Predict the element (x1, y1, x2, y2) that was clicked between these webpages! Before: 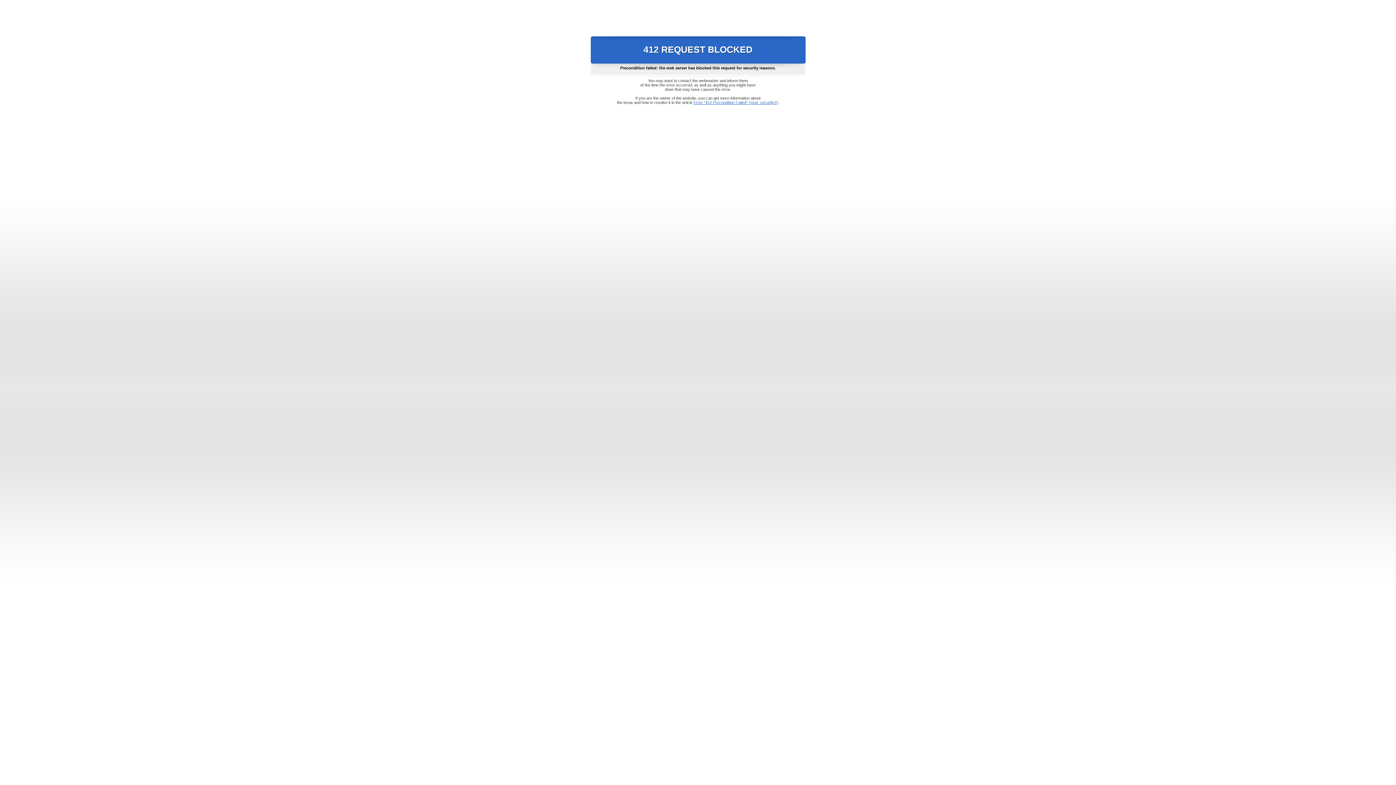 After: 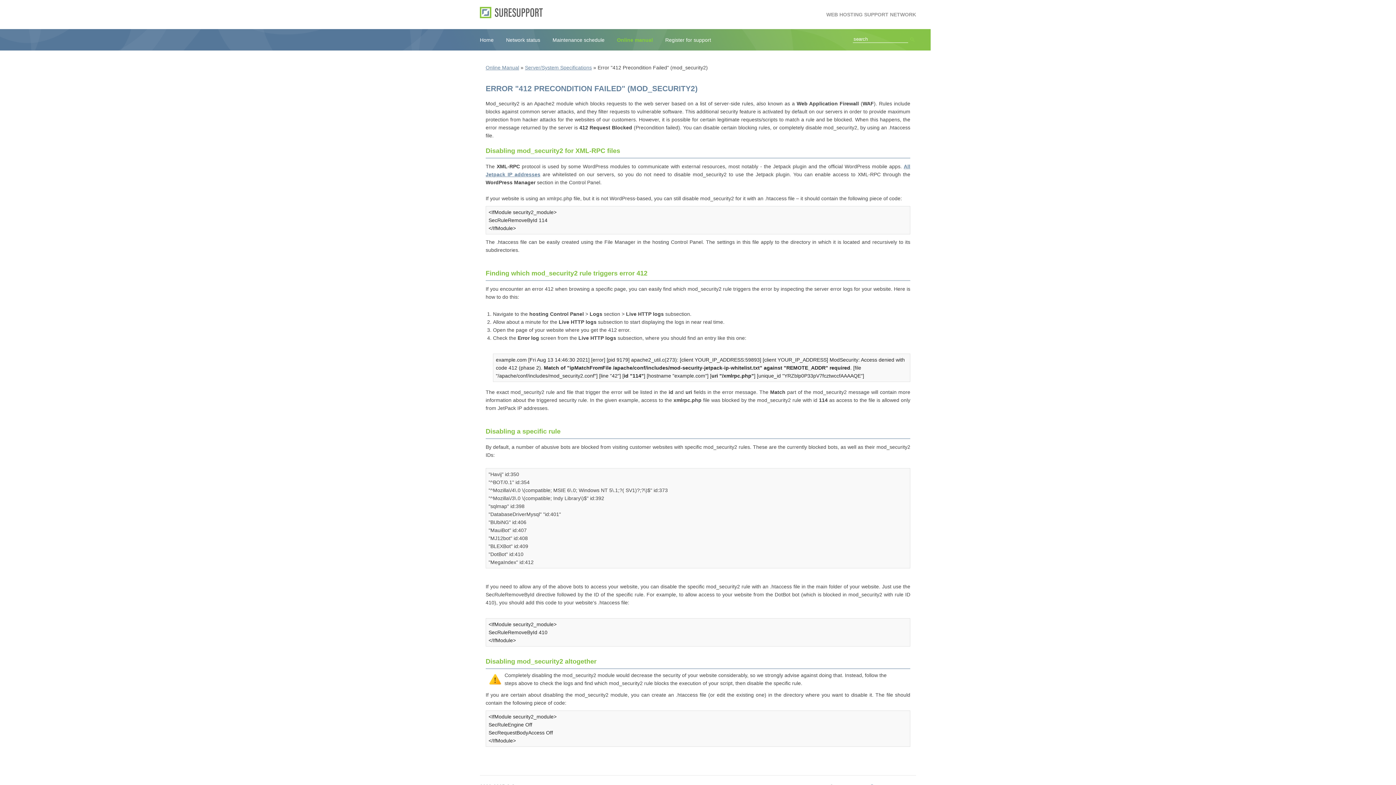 Action: label: Error "412 Precondition Failed" (mod_security2) bbox: (693, 100, 778, 104)